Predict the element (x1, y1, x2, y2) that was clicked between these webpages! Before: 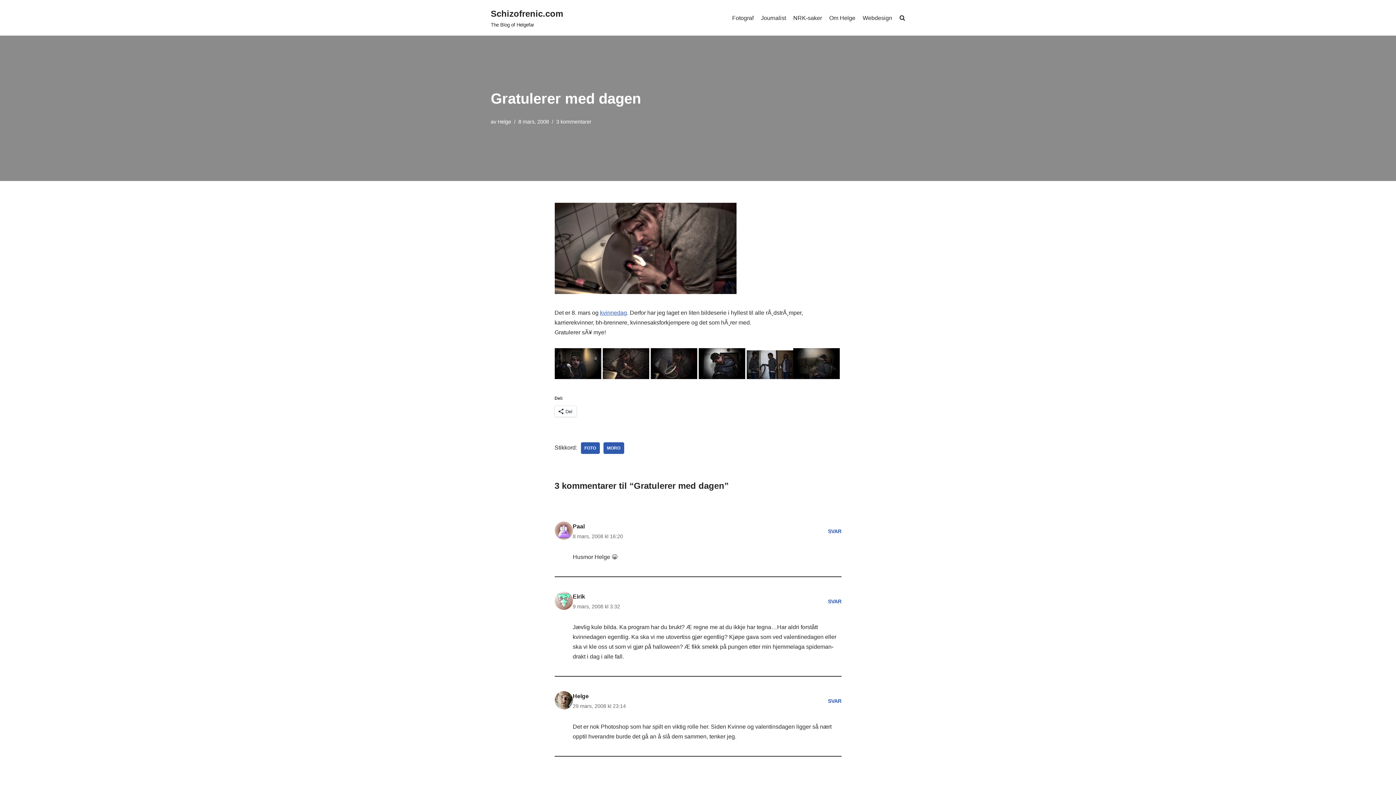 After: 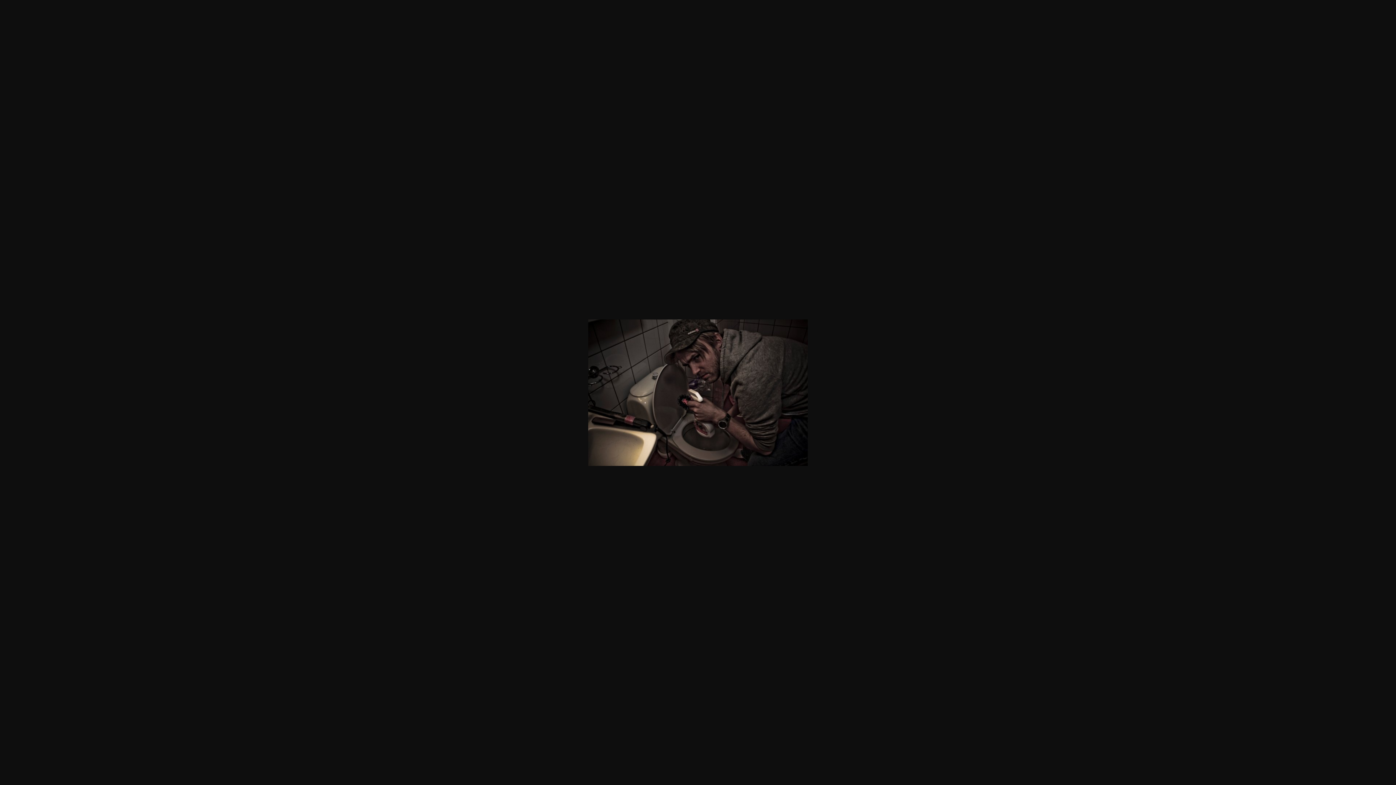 Action: bbox: (602, 374, 649, 380)